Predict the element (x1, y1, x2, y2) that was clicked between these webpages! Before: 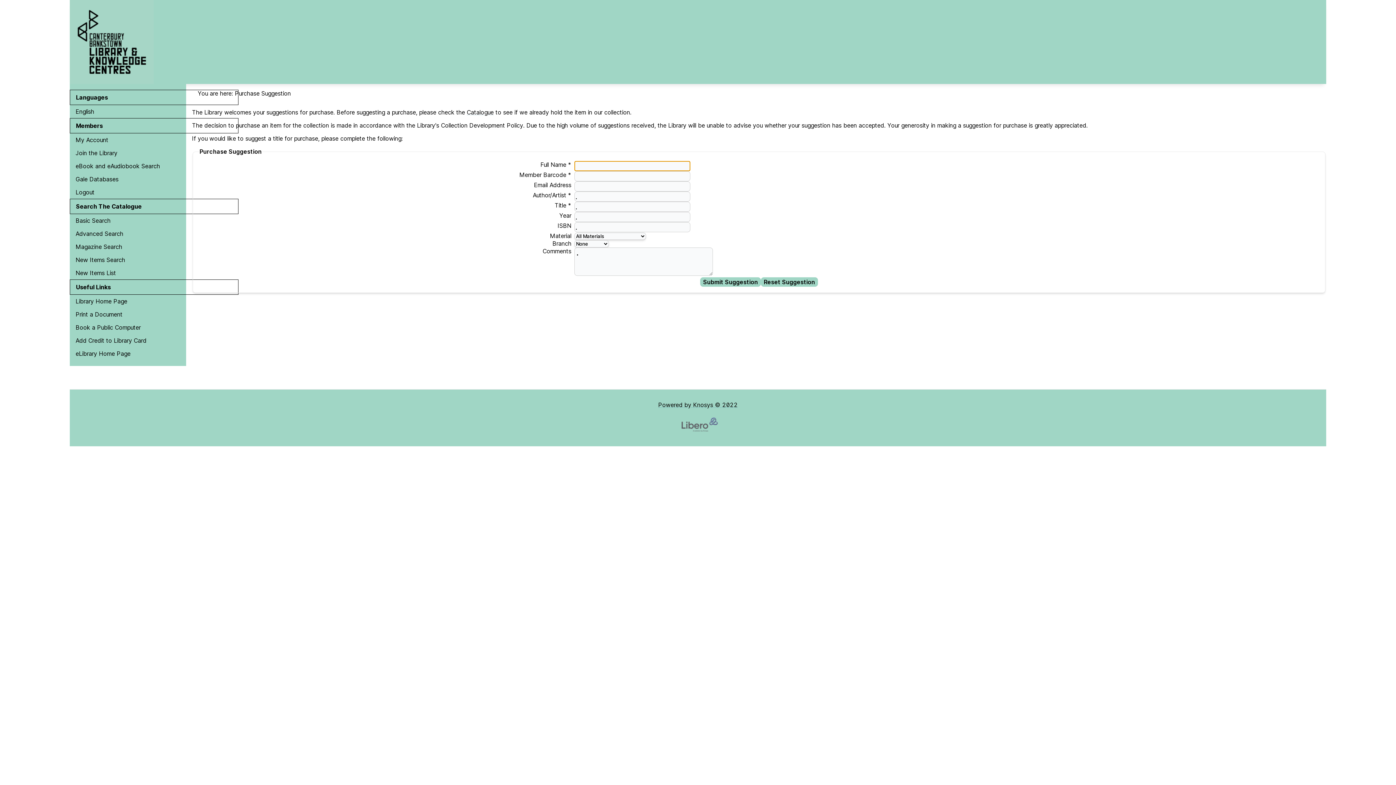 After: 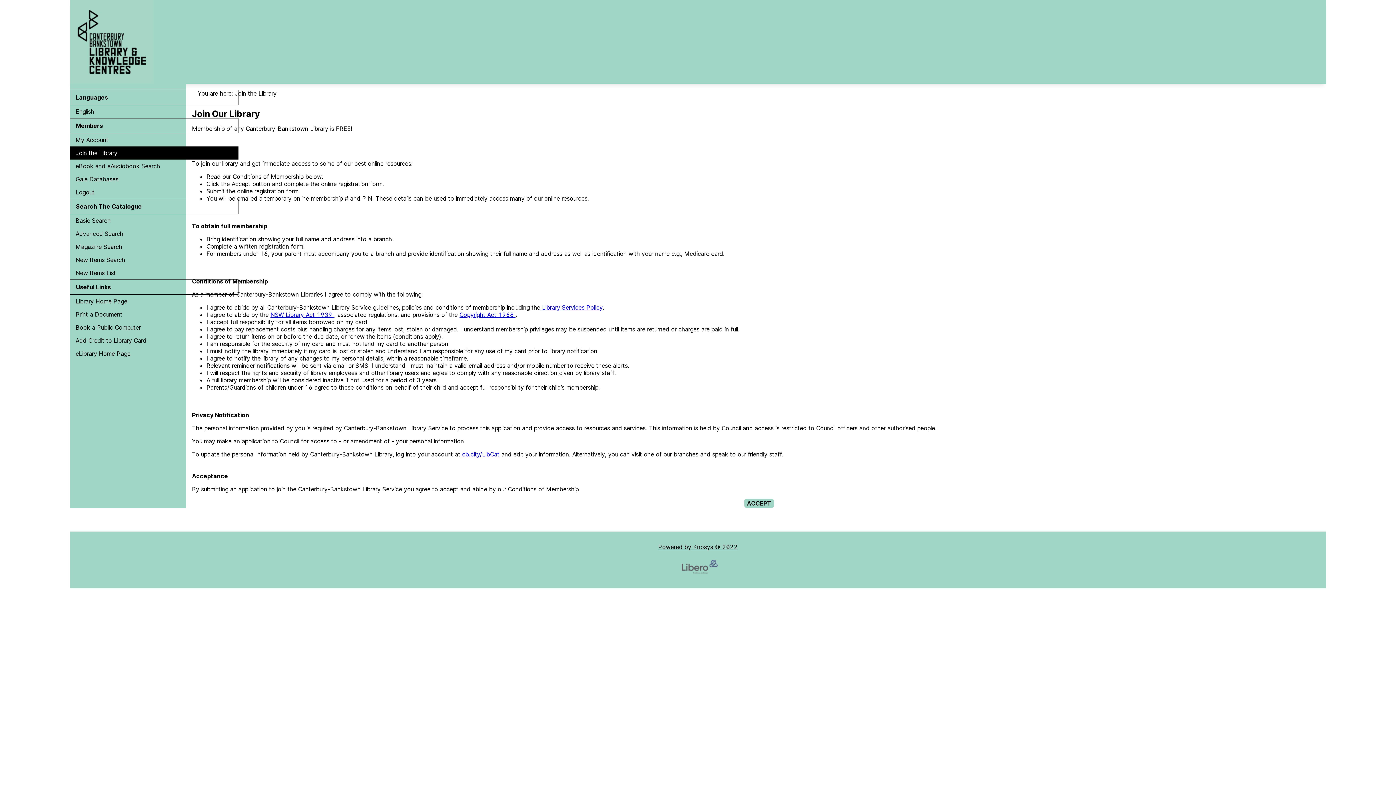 Action: bbox: (69, 146, 238, 159) label: Join the Library